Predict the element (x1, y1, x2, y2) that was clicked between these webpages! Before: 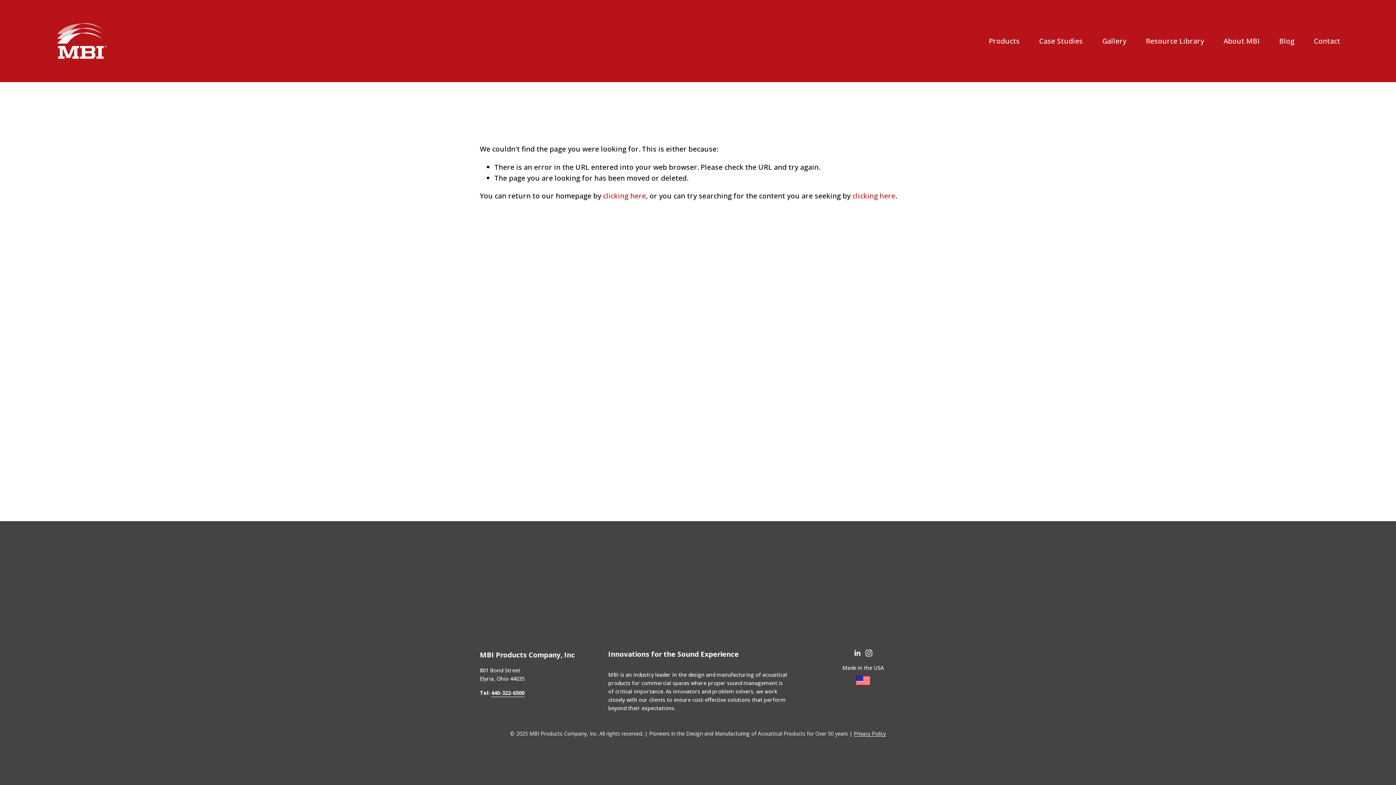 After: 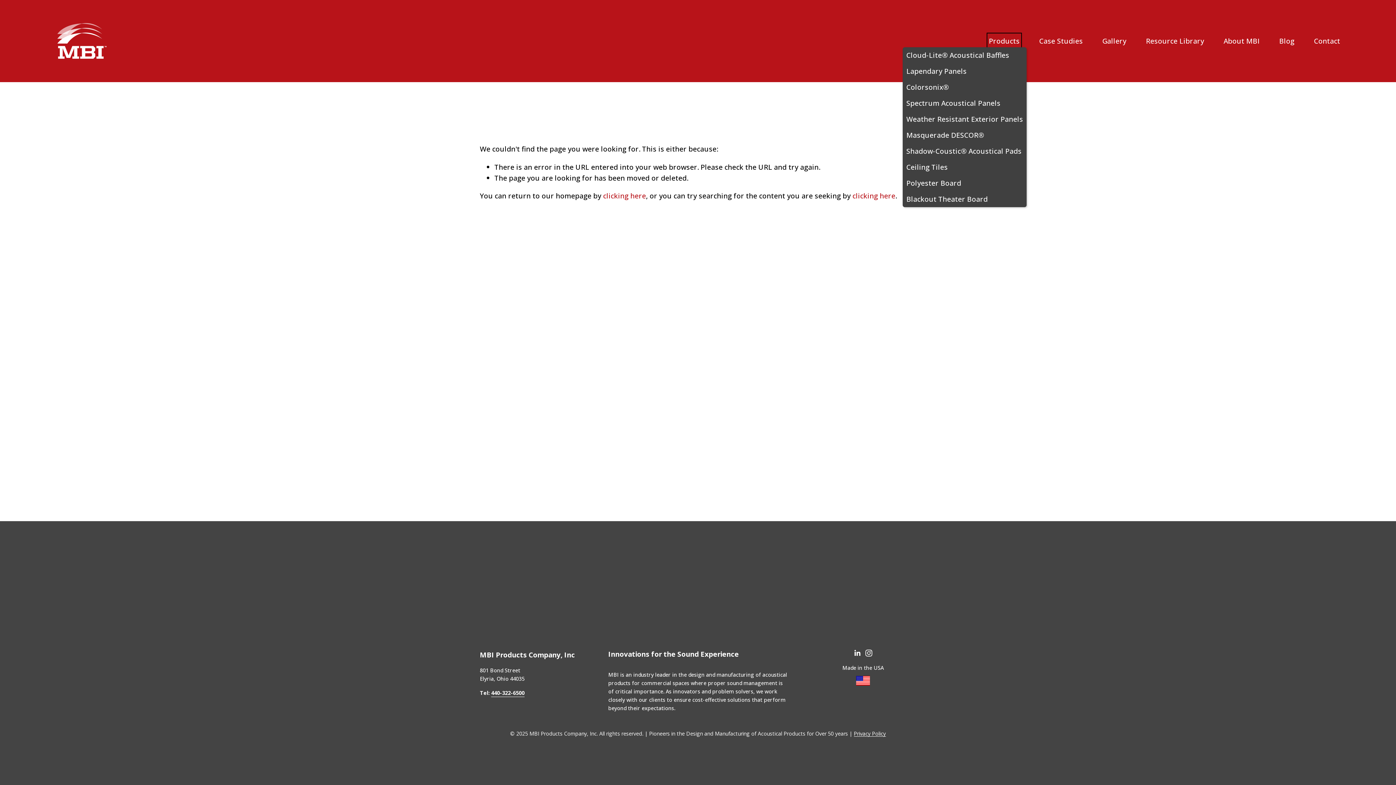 Action: label: folder dropdown bbox: (989, 34, 1019, 47)